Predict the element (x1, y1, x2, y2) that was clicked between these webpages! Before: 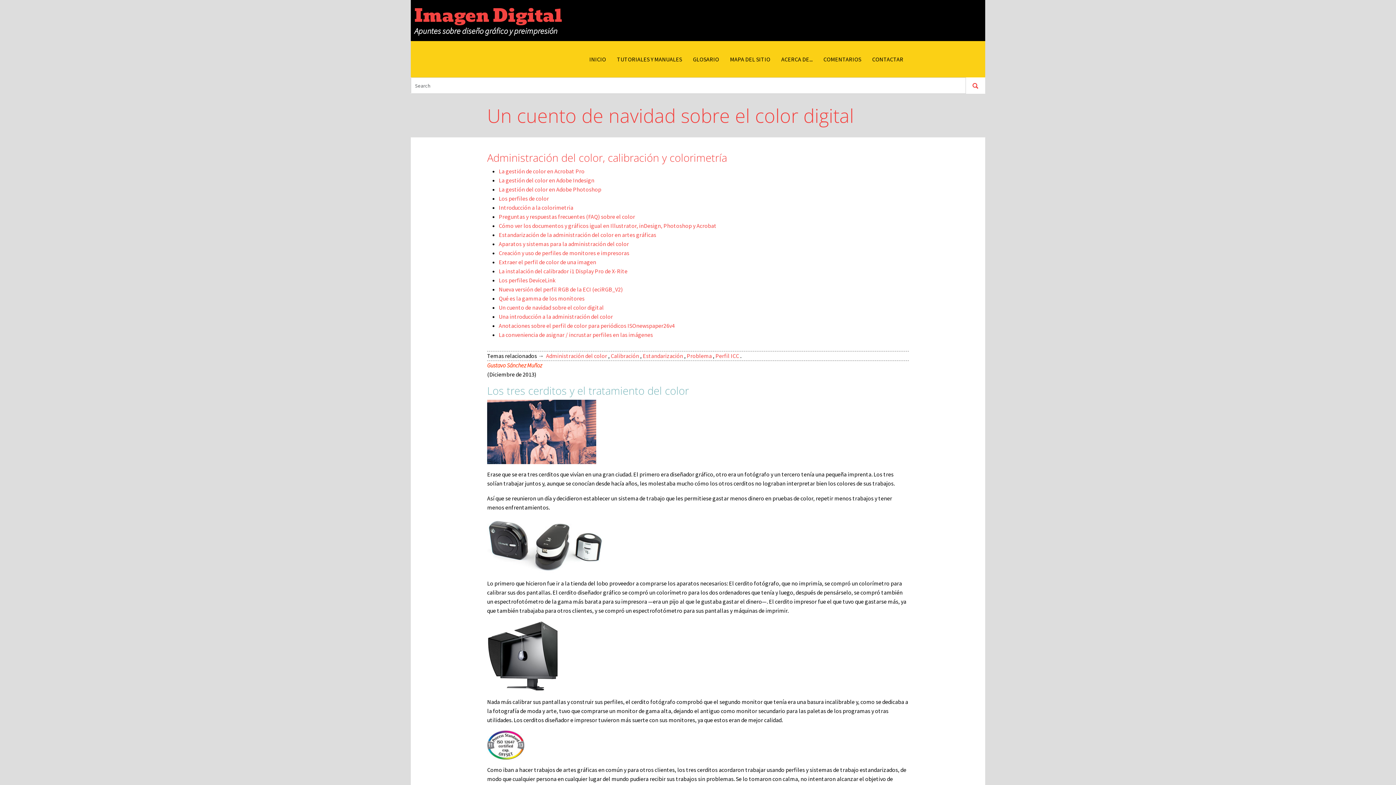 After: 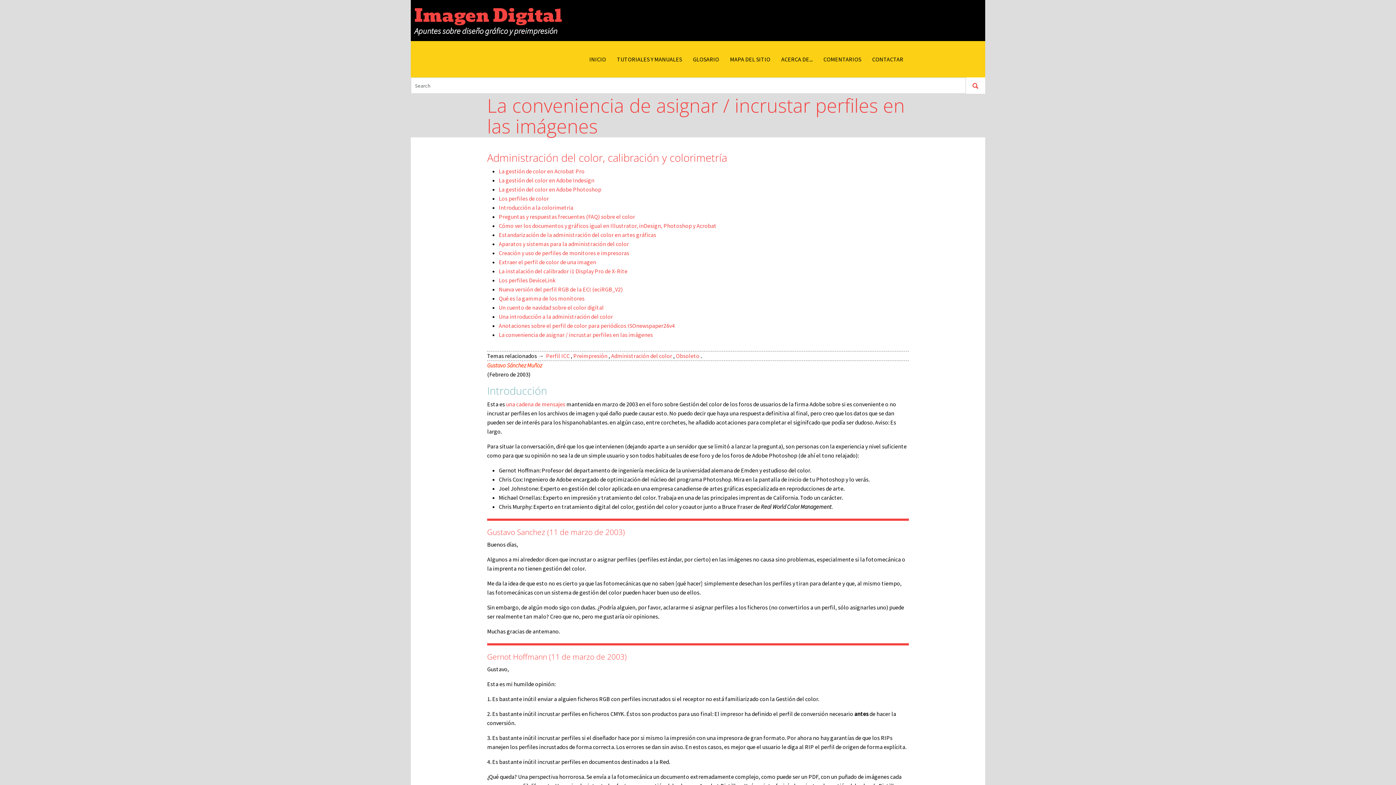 Action: bbox: (498, 331, 653, 338) label: La conveniencia de asignar / incrustar perfiles en las imágenes